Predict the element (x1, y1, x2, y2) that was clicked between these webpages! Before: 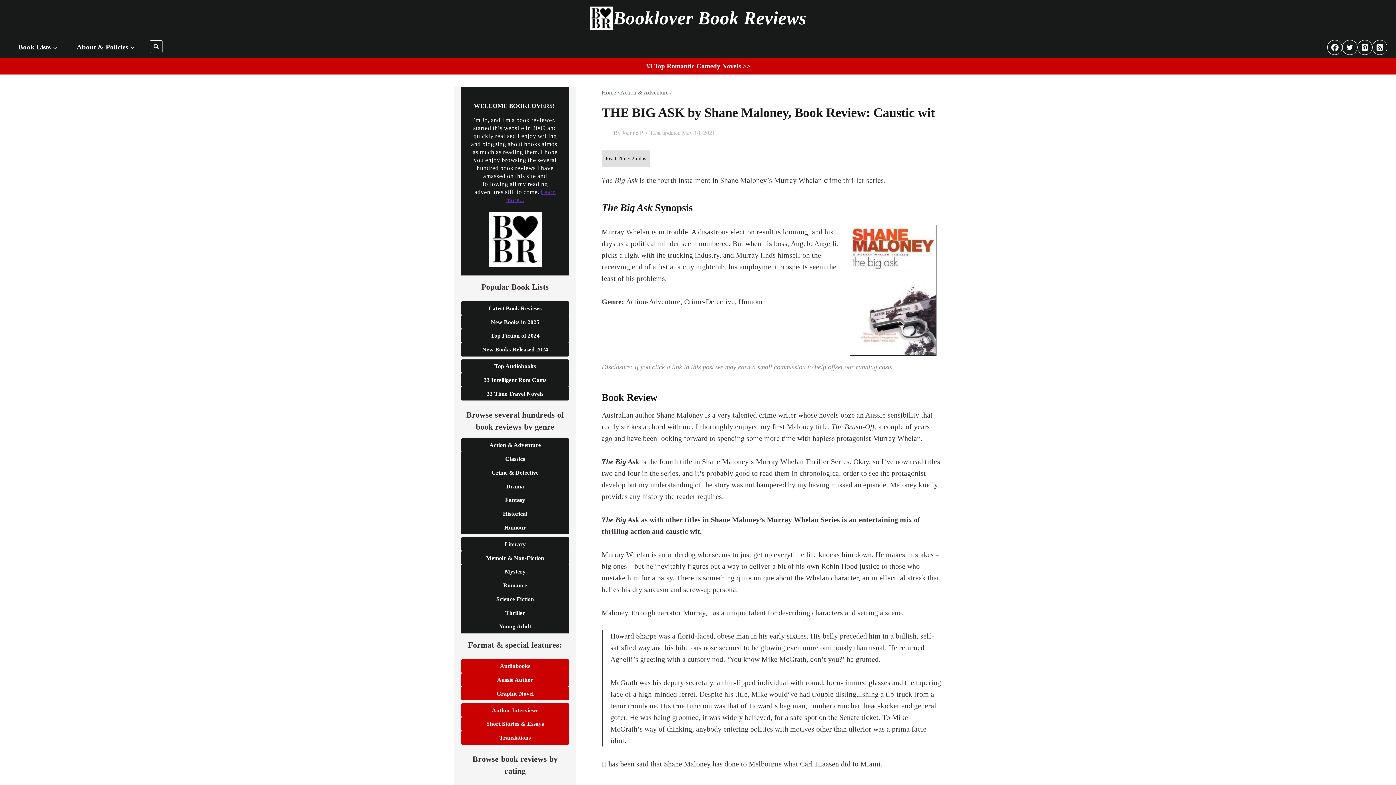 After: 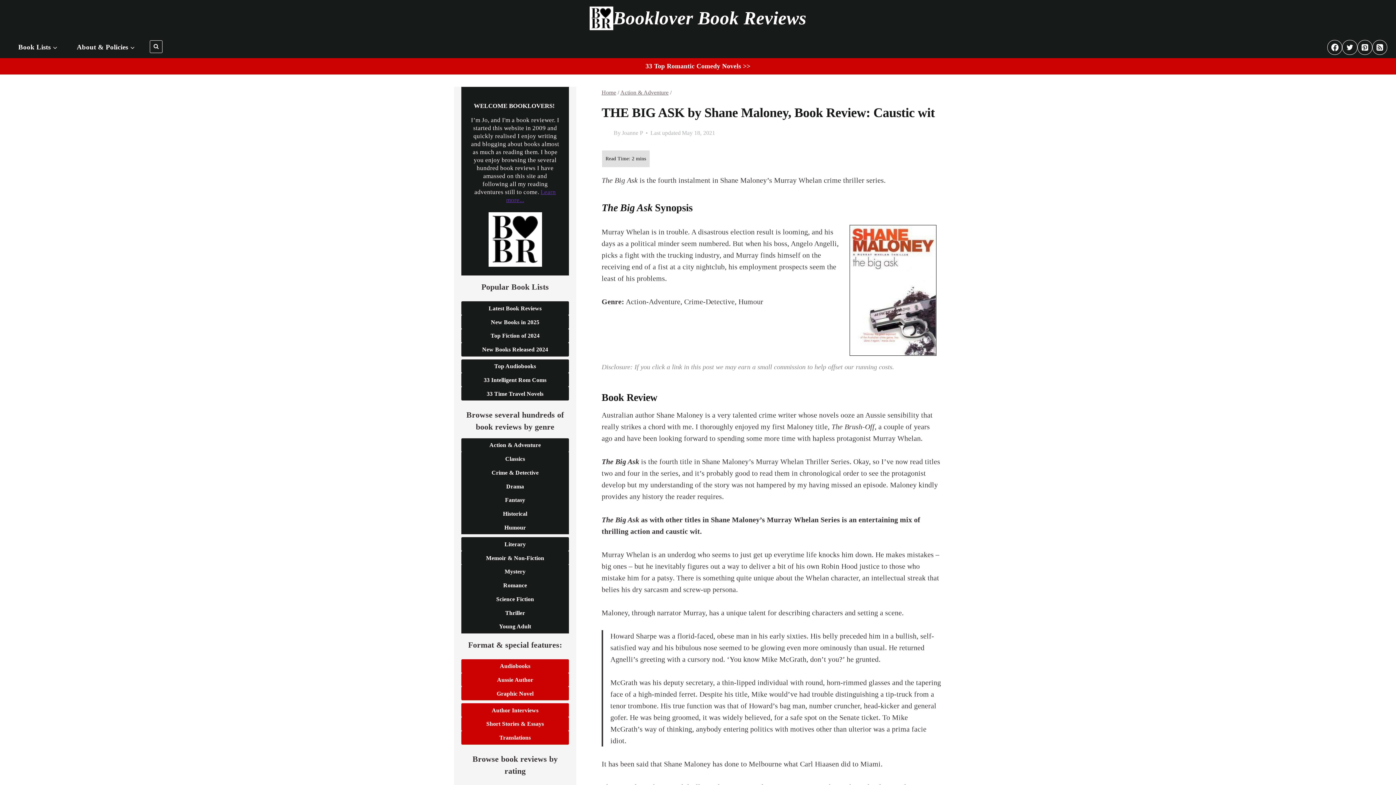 Action: bbox: (1357, 40, 1372, 54) label: Pinterest